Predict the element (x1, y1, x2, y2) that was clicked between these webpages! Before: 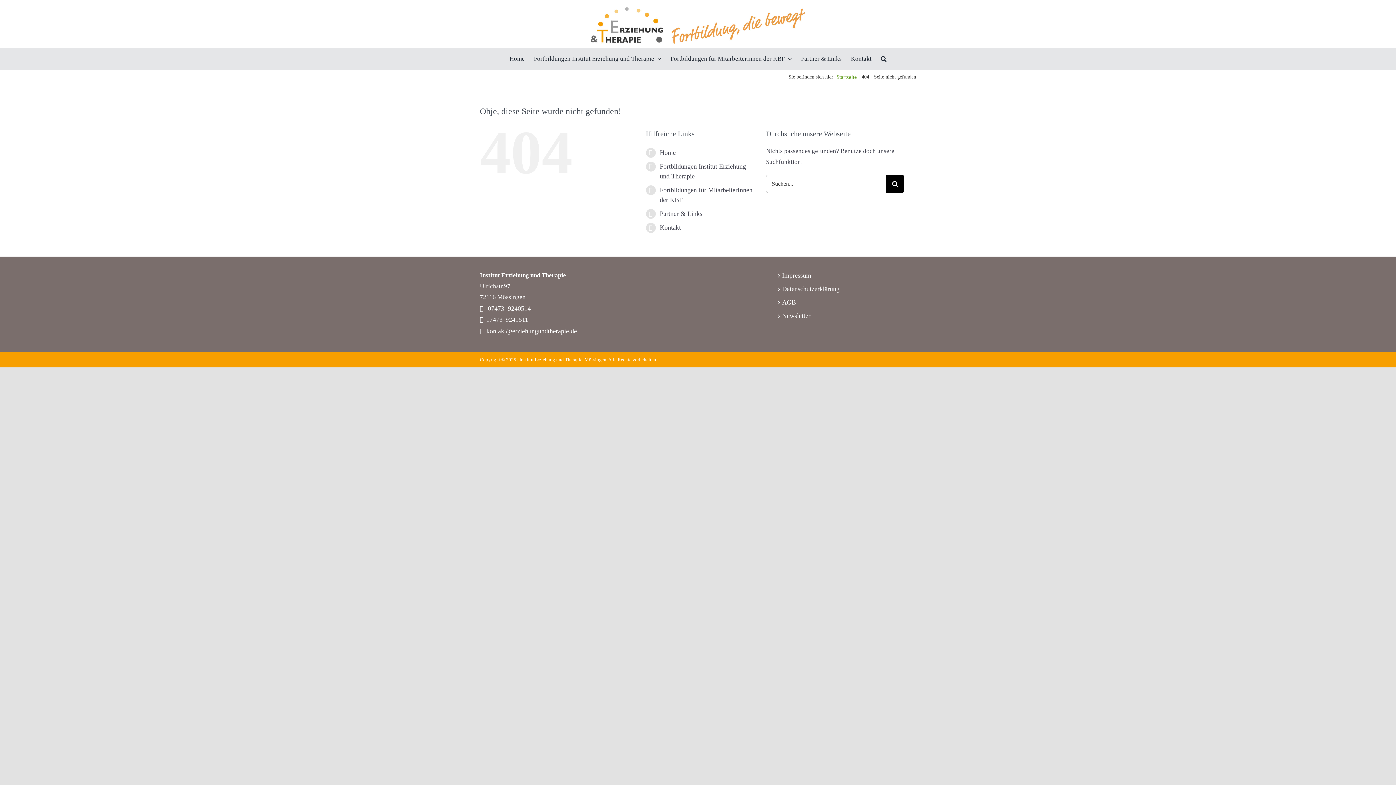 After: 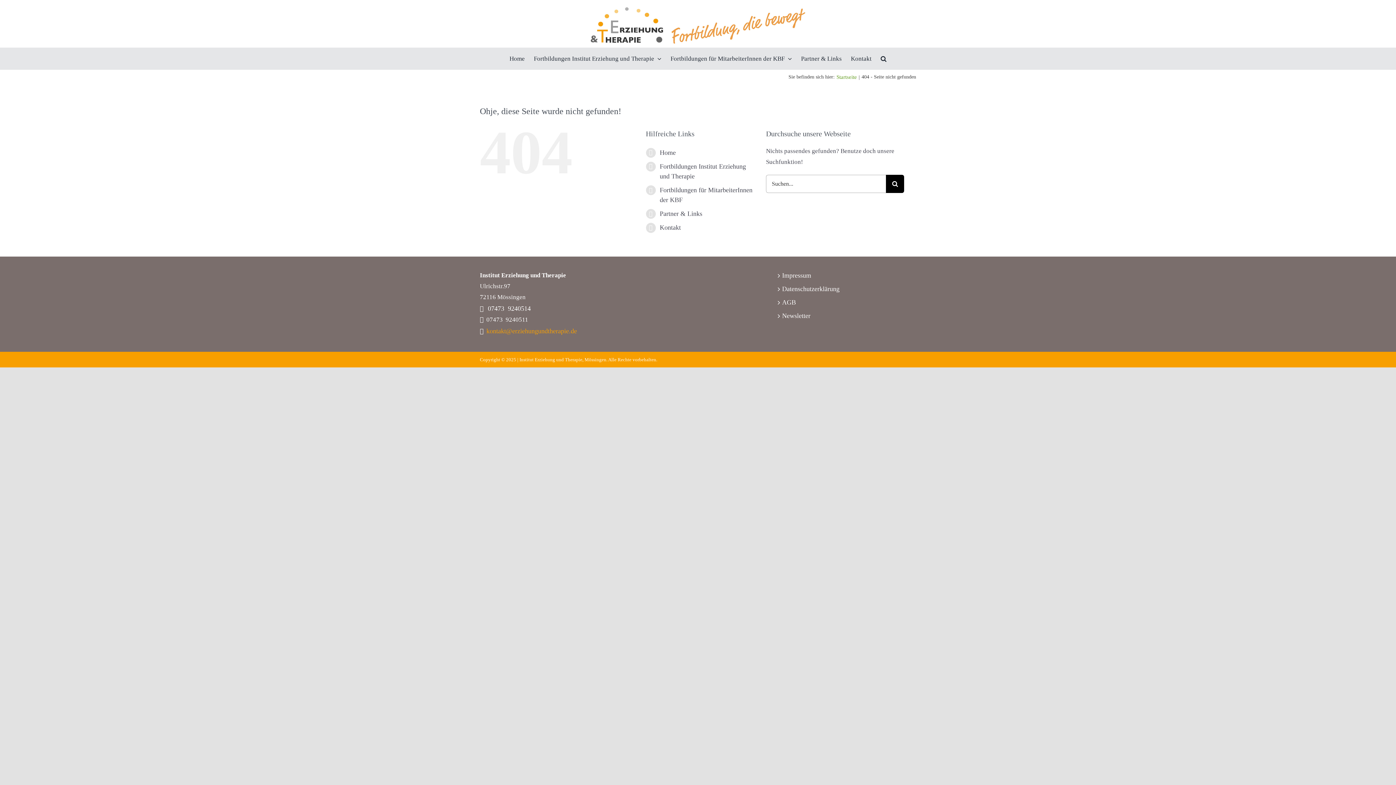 Action: bbox: (486, 327, 577, 334) label: kontakt@erziehungundtherapie.de